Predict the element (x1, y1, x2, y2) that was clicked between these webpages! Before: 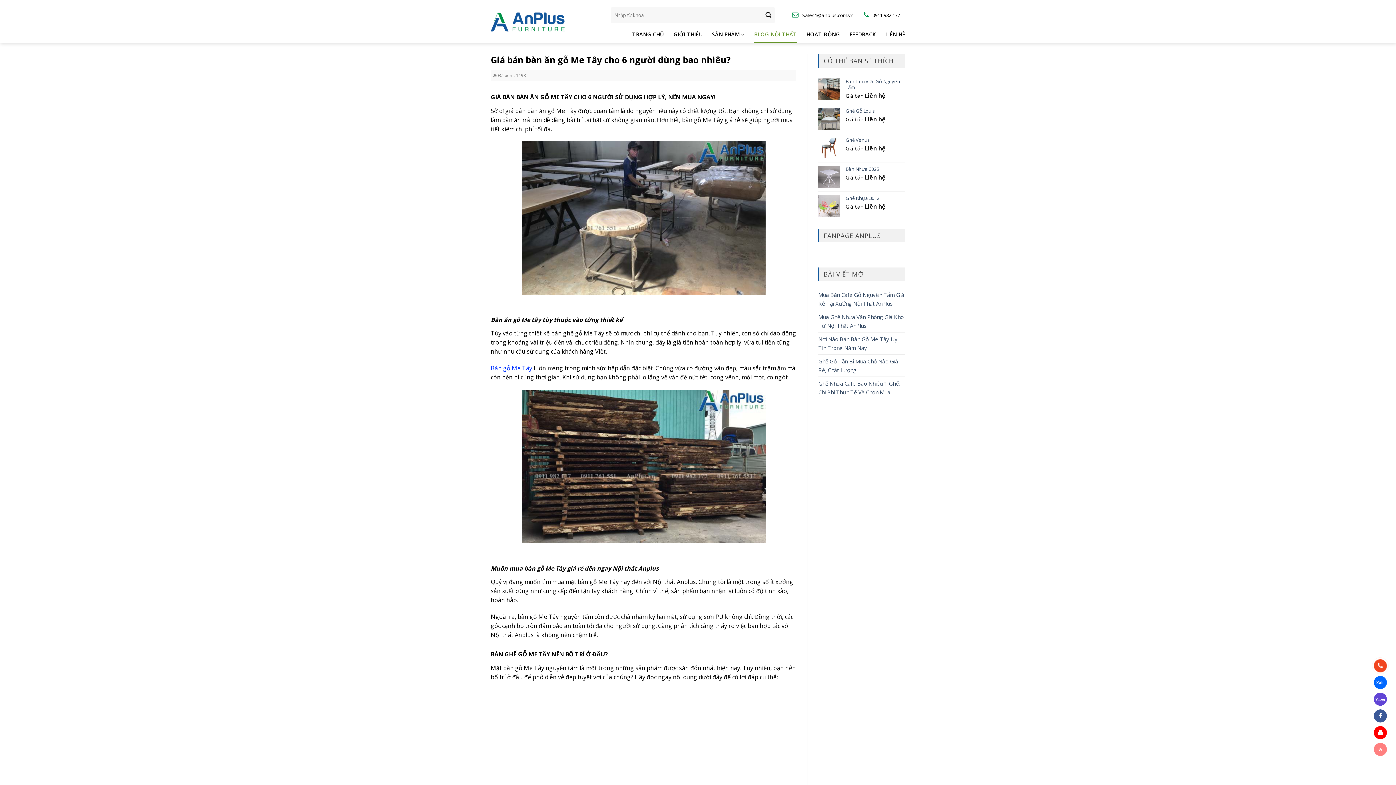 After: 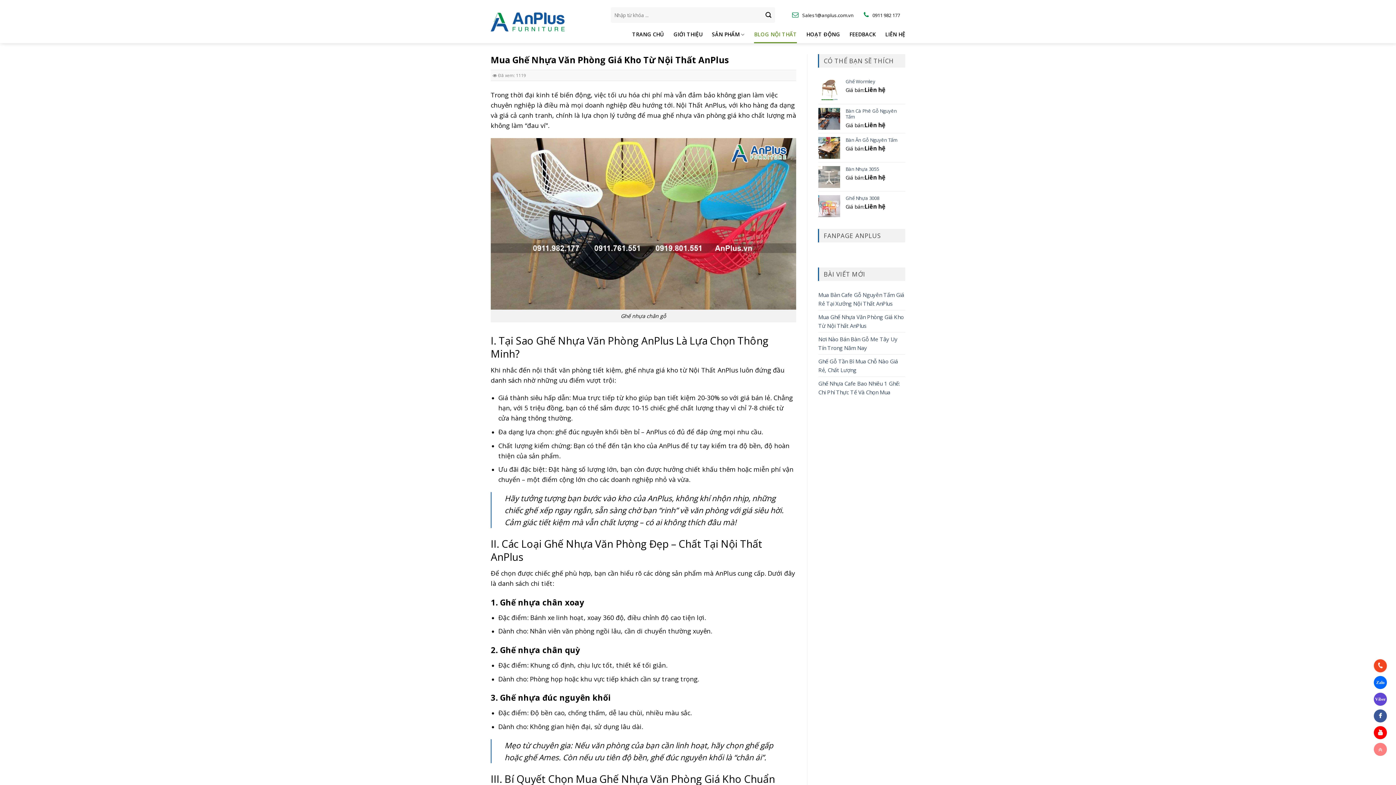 Action: bbox: (818, 310, 905, 332) label: Mua Ghế Nhựa Văn Phòng Giá Kho Từ Nội Thất AnPlus